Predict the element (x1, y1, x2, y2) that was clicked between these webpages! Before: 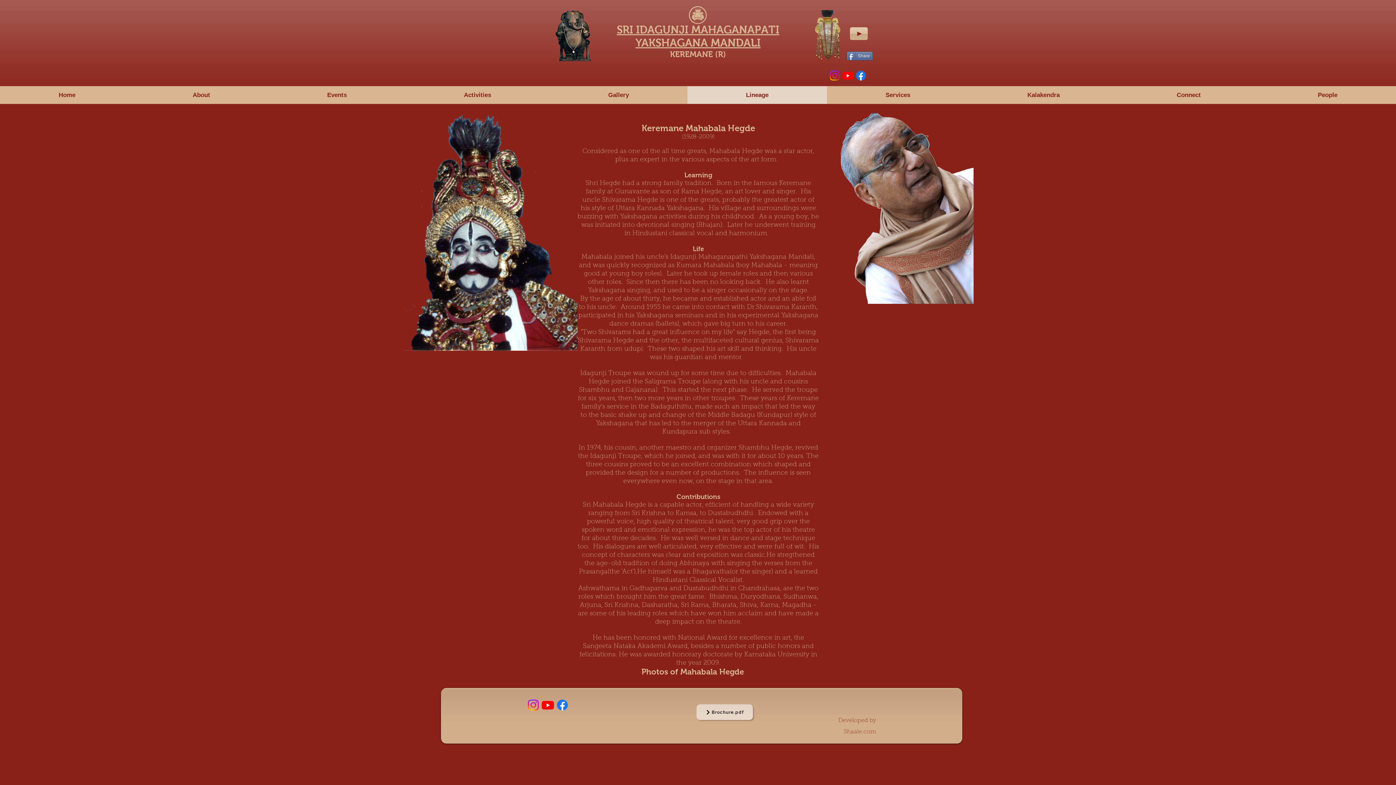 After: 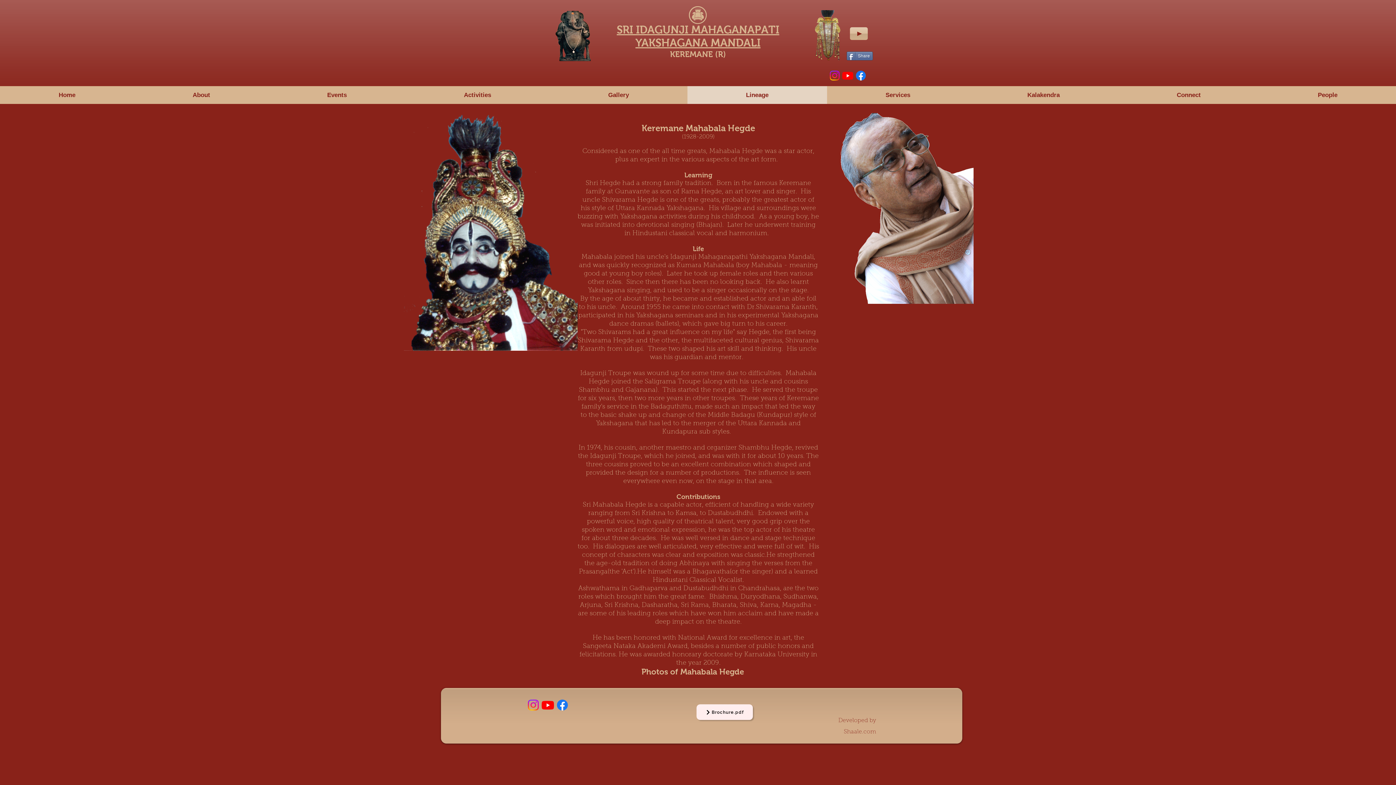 Action: bbox: (696, 704, 753, 720) label: Brochure.pdf